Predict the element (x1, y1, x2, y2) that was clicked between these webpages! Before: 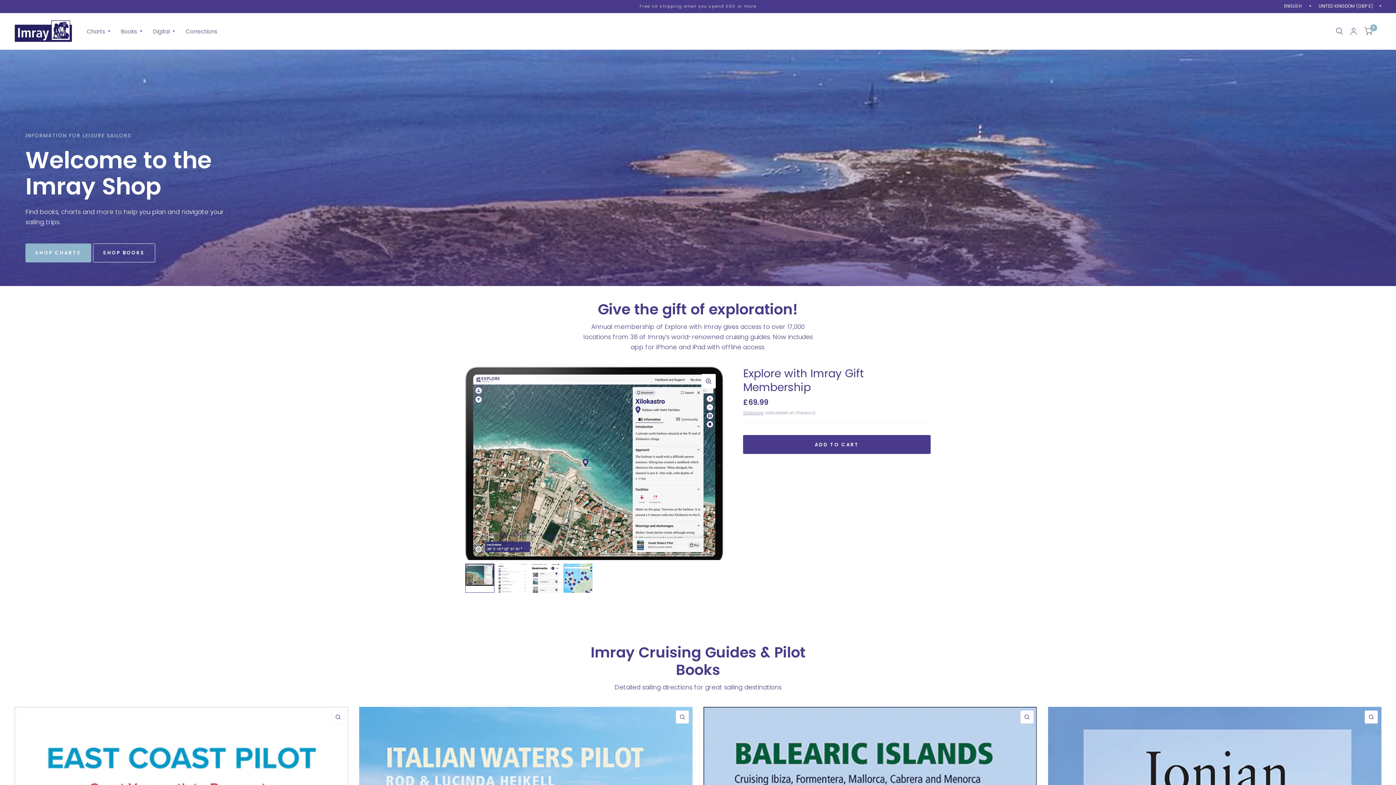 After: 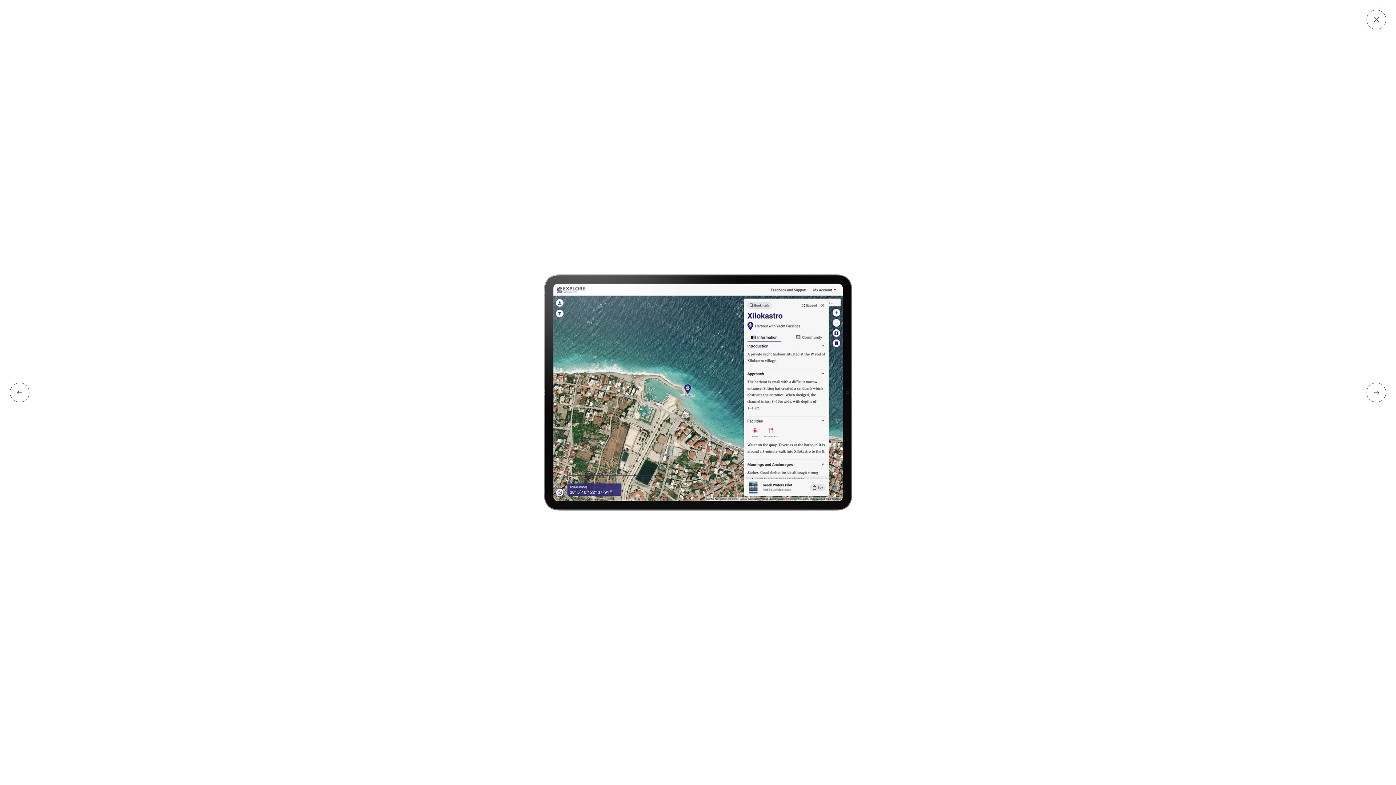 Action: label: Zoom bbox: (701, 374, 716, 388)